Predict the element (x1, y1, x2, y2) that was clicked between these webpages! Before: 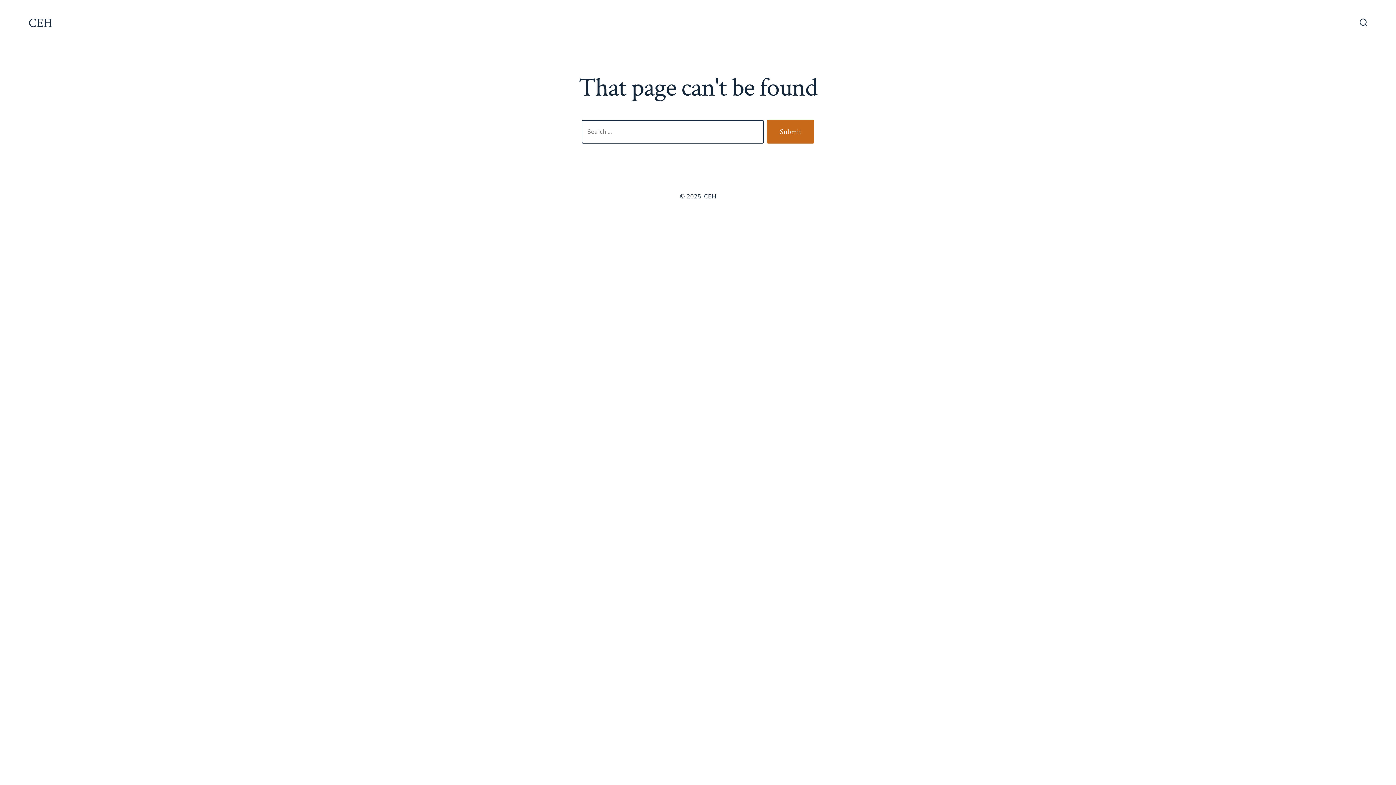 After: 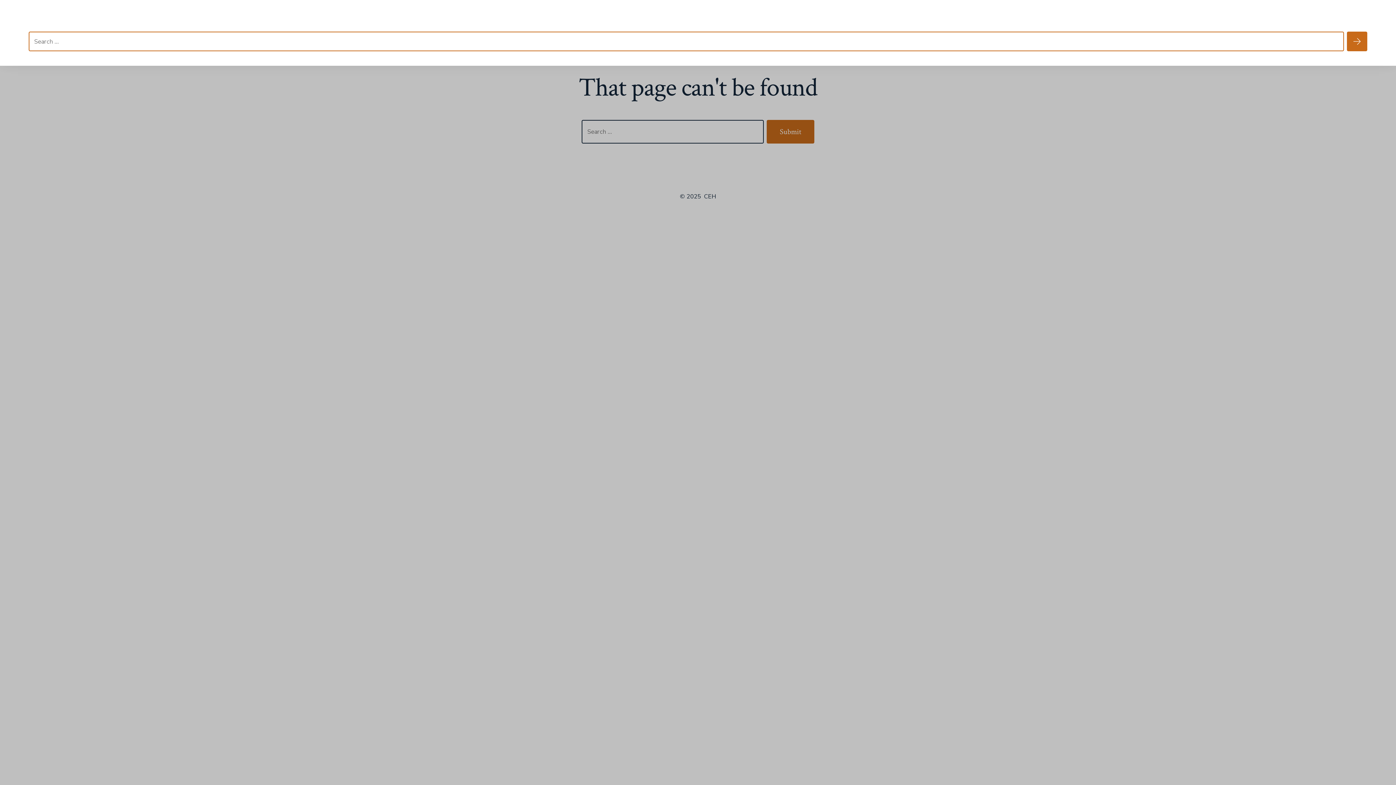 Action: label: Search Toggle bbox: (1355, 14, 1372, 32)